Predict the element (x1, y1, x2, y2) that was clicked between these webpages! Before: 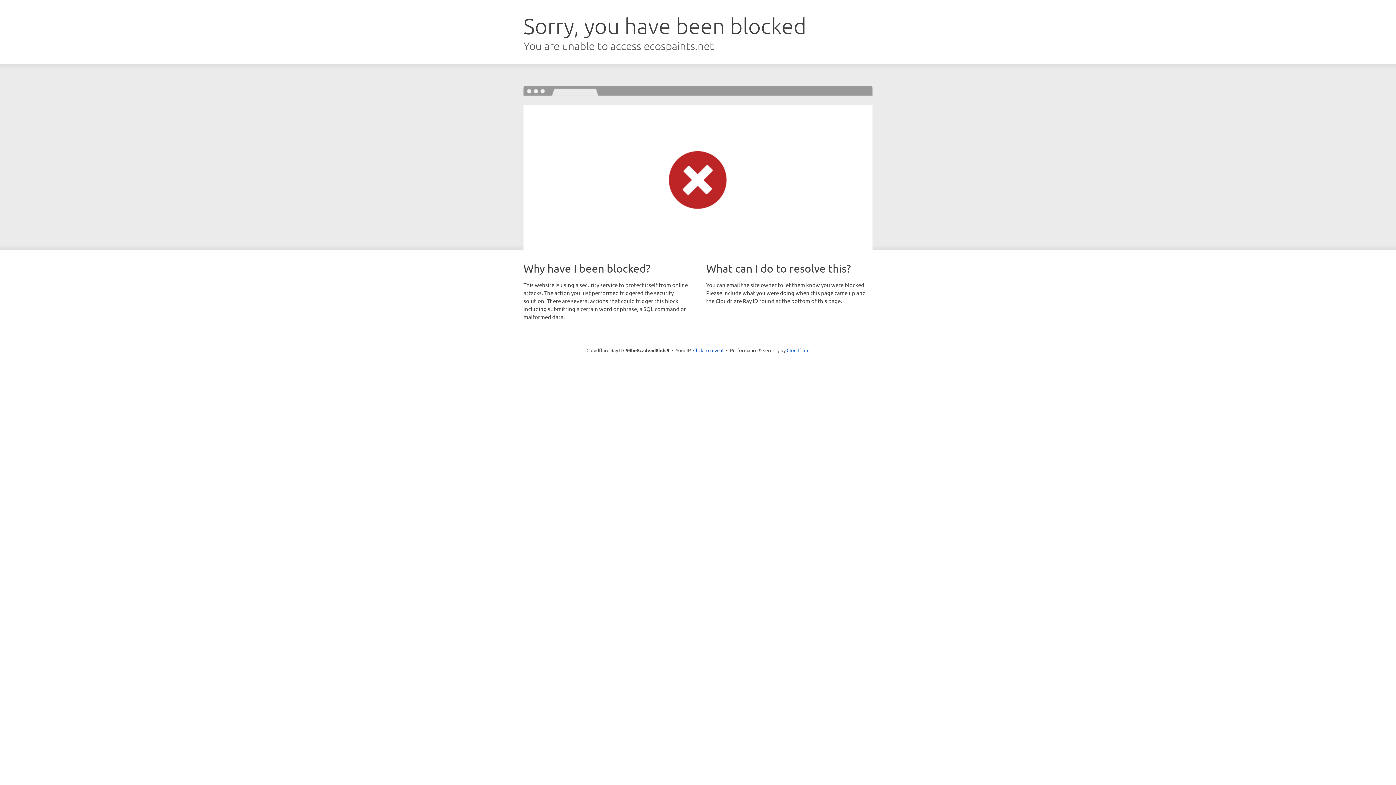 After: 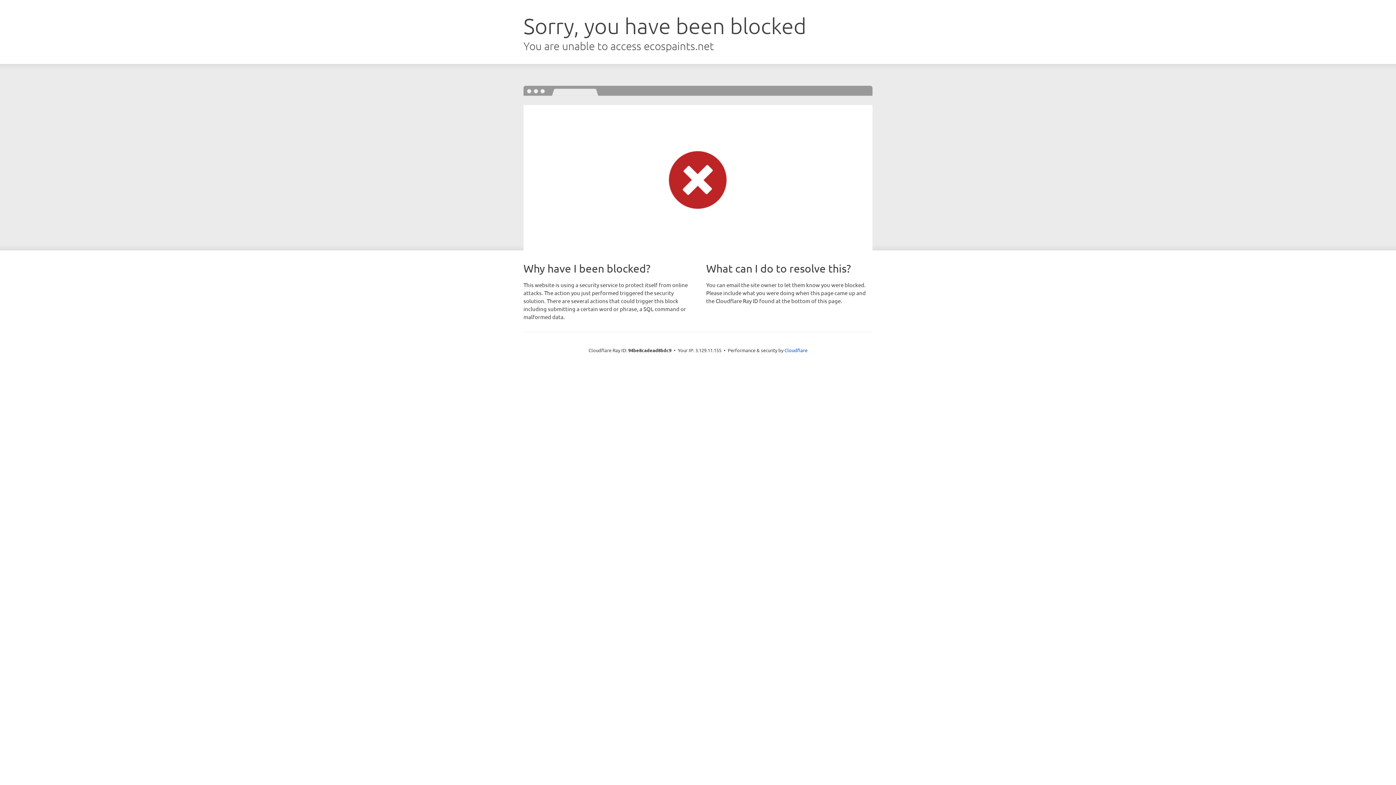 Action: label: Click to reveal bbox: (693, 346, 723, 353)